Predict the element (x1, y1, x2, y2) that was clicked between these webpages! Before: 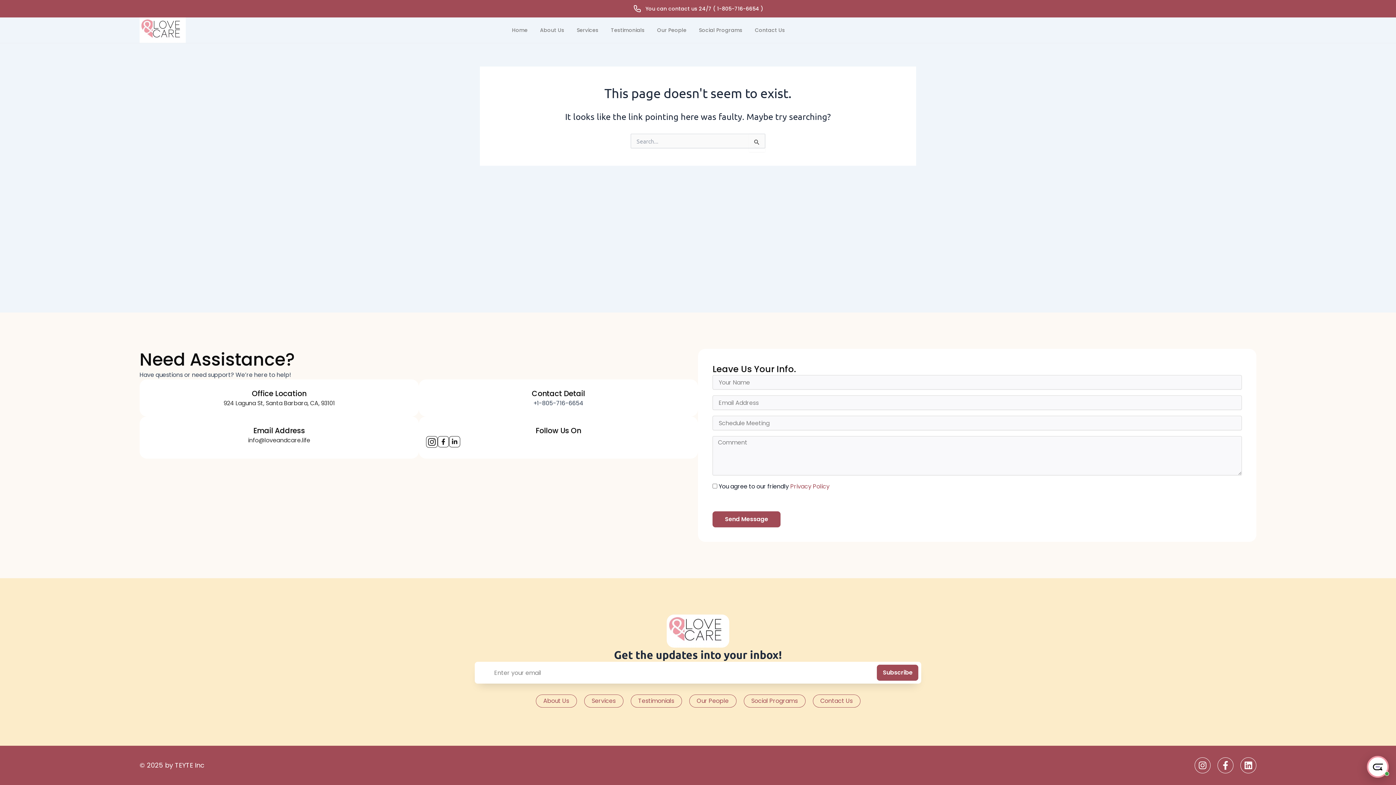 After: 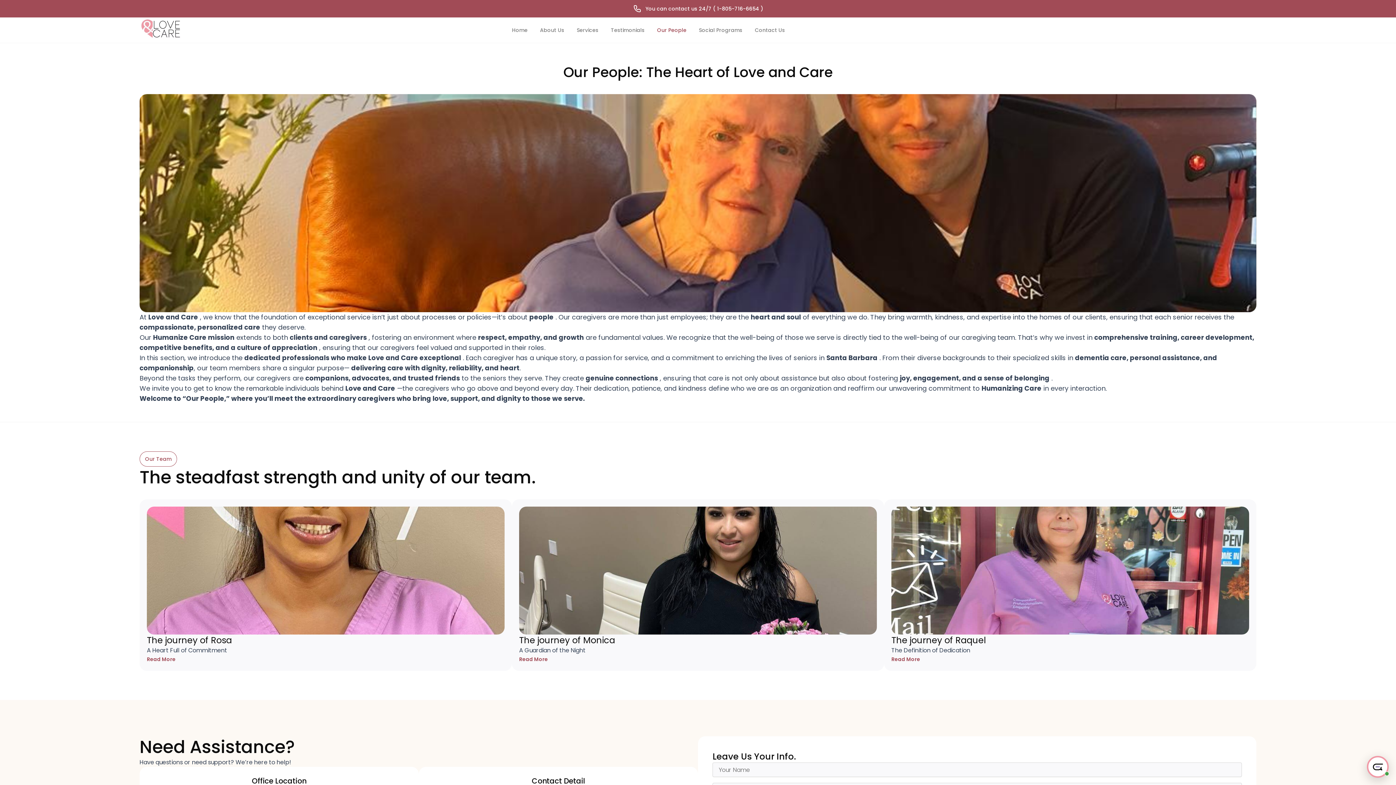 Action: bbox: (657, 26, 686, 33) label: Our People